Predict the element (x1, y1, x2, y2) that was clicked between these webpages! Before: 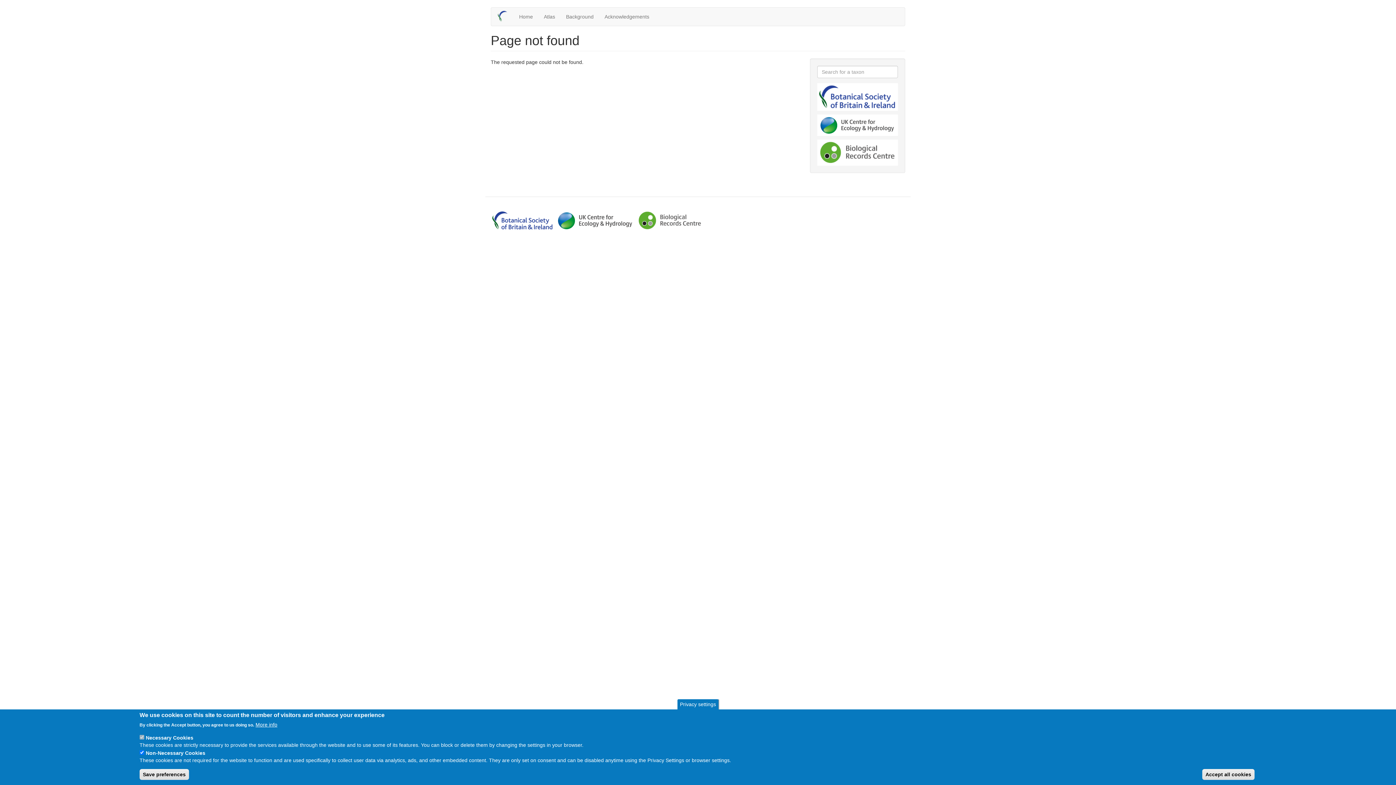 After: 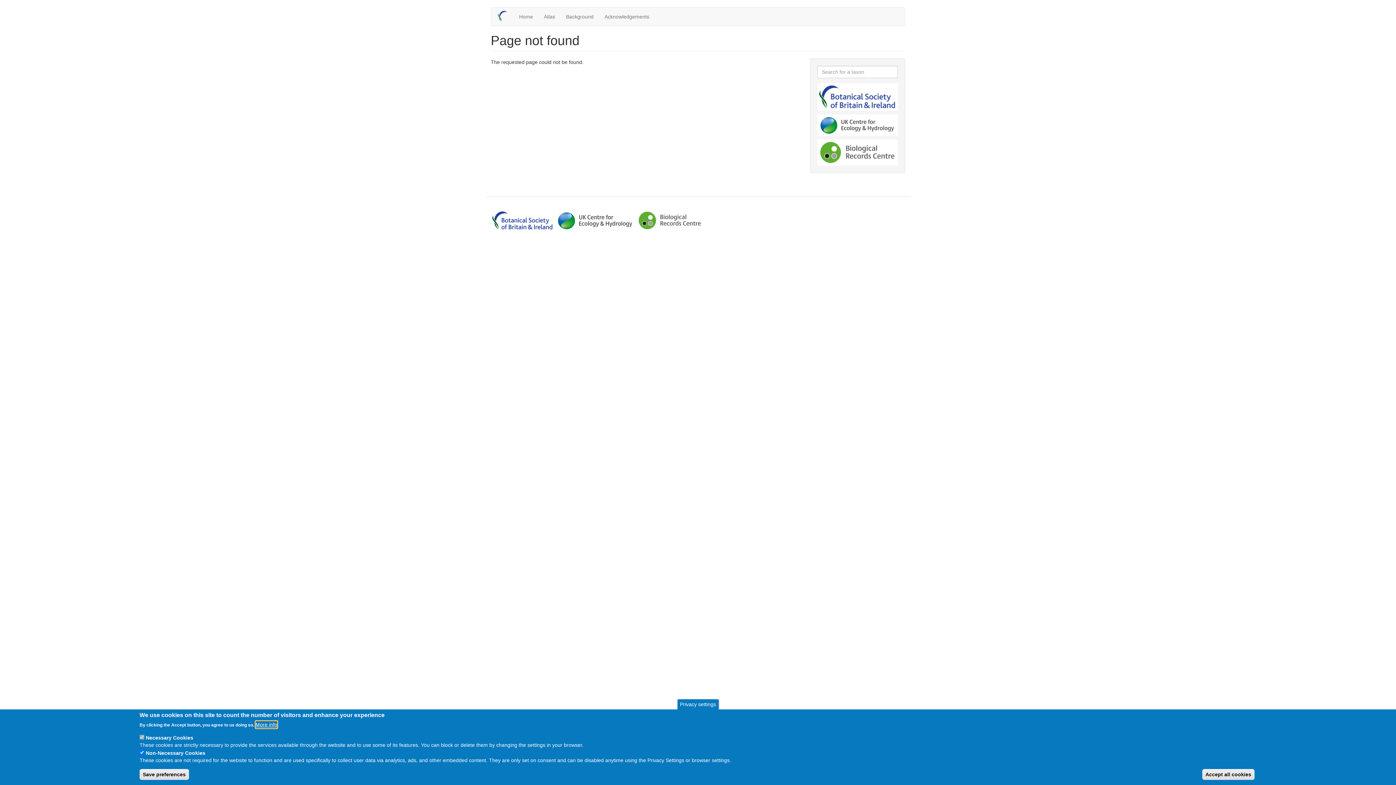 Action: label: More info bbox: (255, 721, 277, 728)